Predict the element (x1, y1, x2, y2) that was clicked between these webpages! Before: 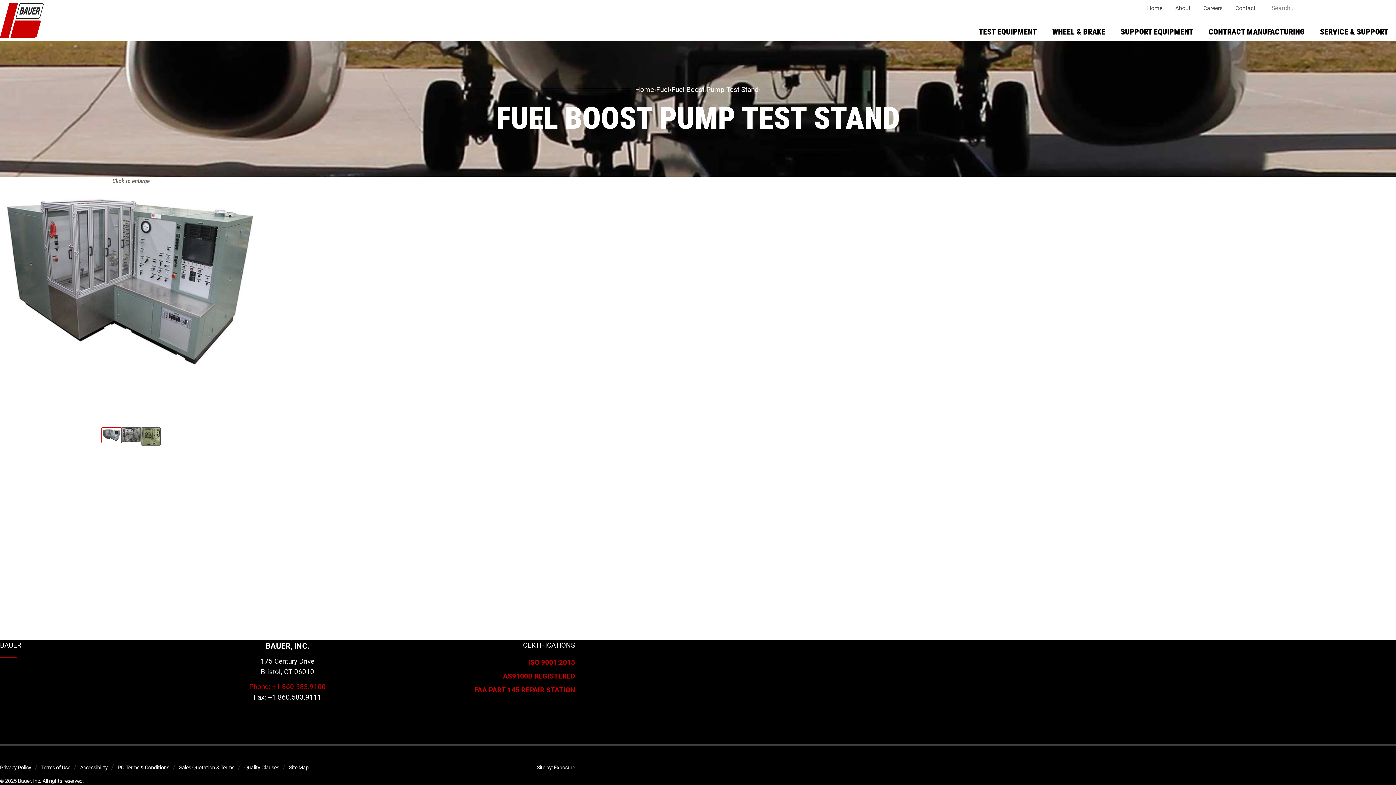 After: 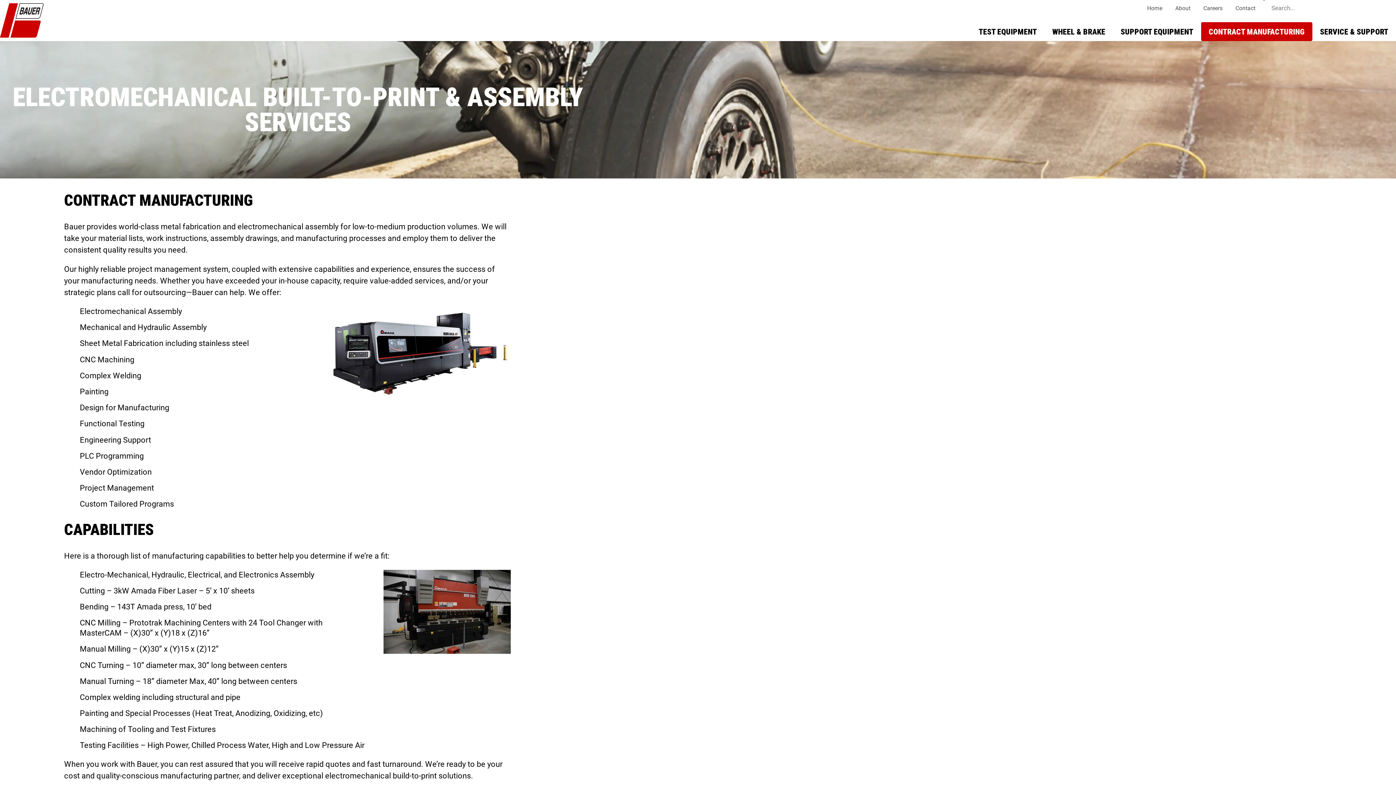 Action: label: CONTRACT MANUFACTURING bbox: (1201, 22, 1312, 41)